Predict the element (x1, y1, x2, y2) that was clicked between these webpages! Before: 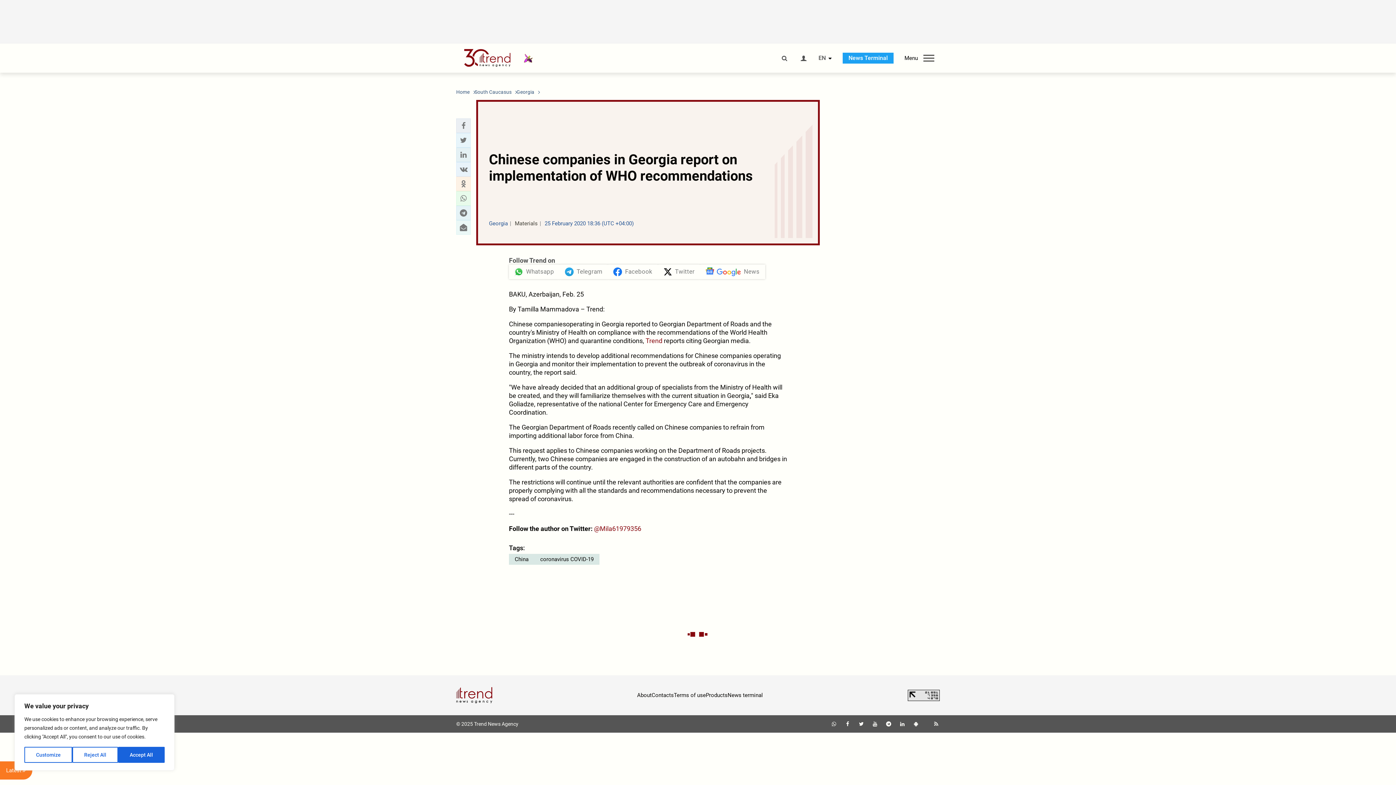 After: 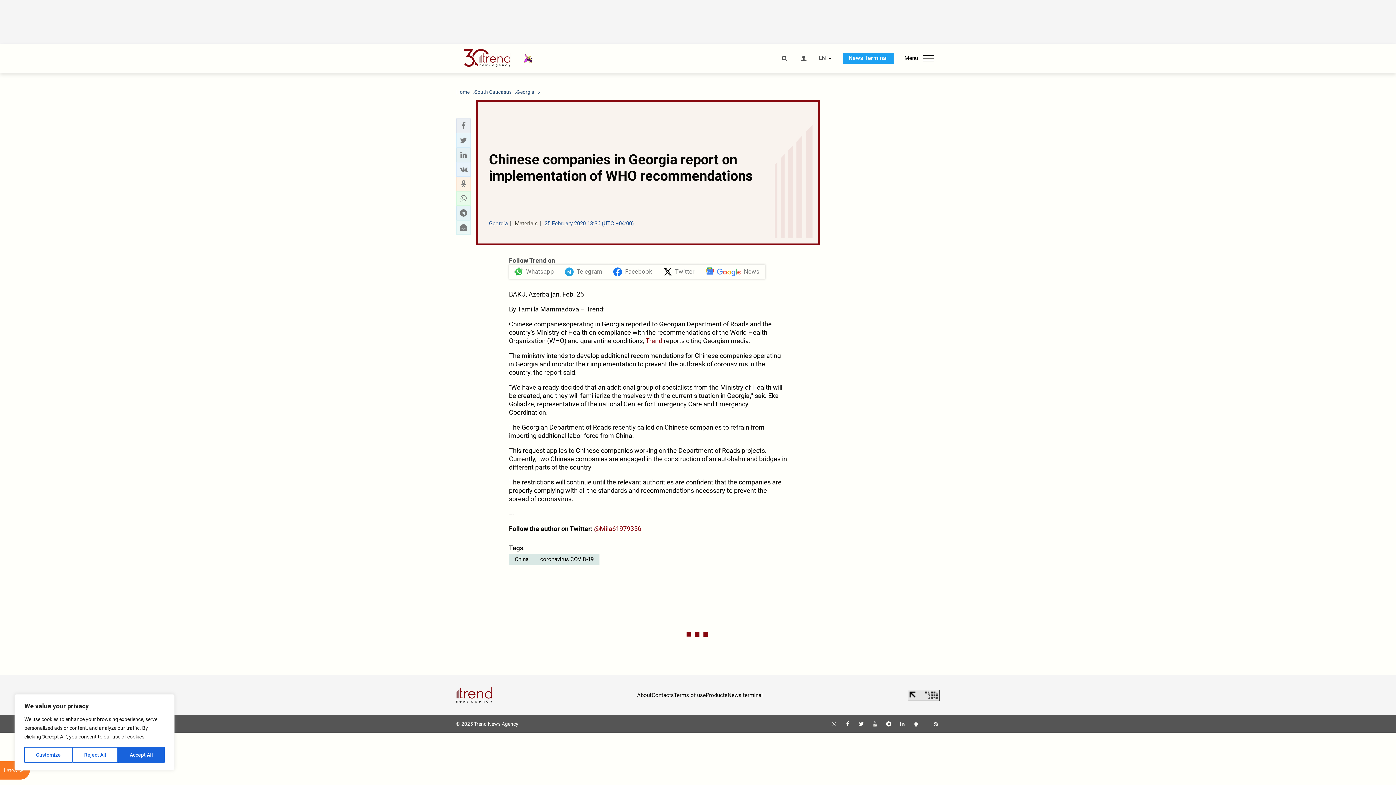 Action: label: Trend bbox: (645, 337, 662, 344)